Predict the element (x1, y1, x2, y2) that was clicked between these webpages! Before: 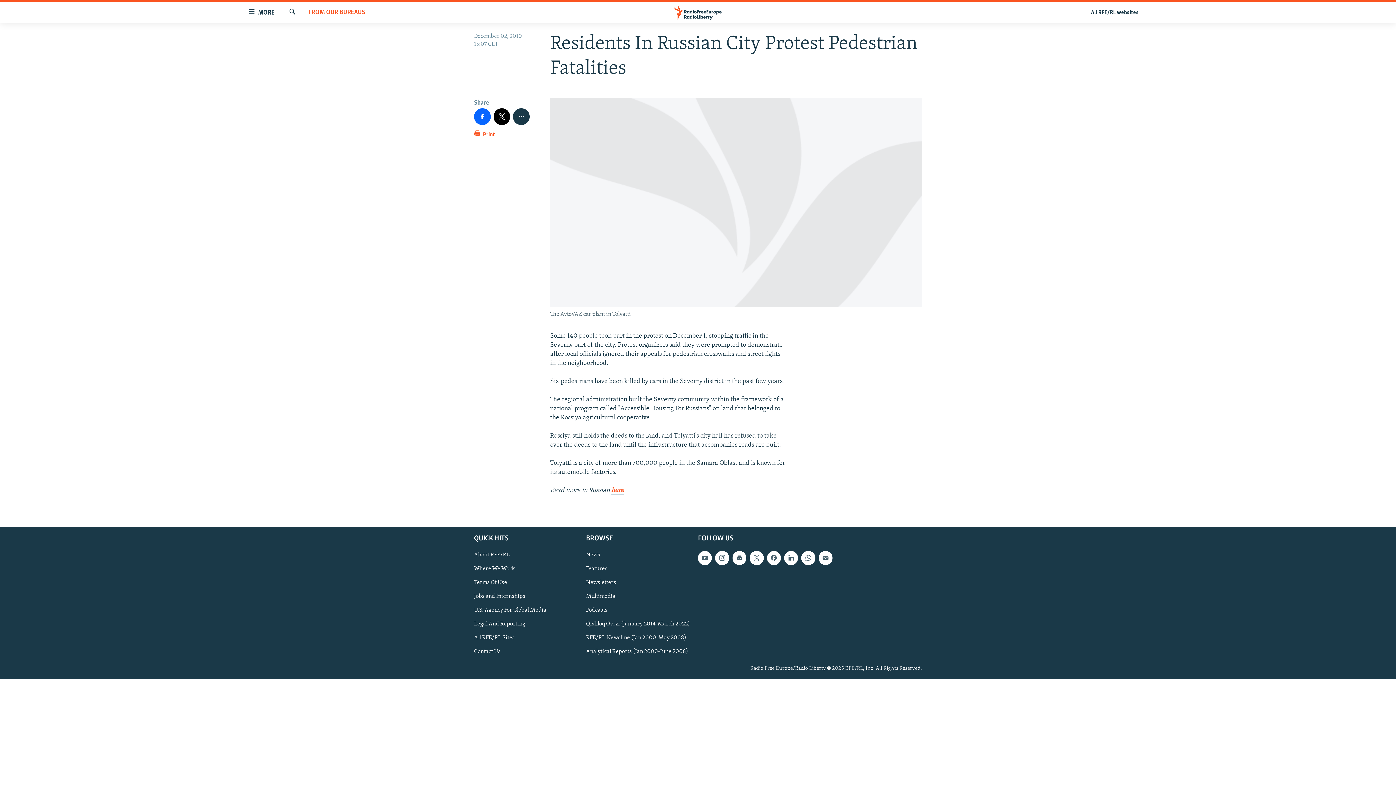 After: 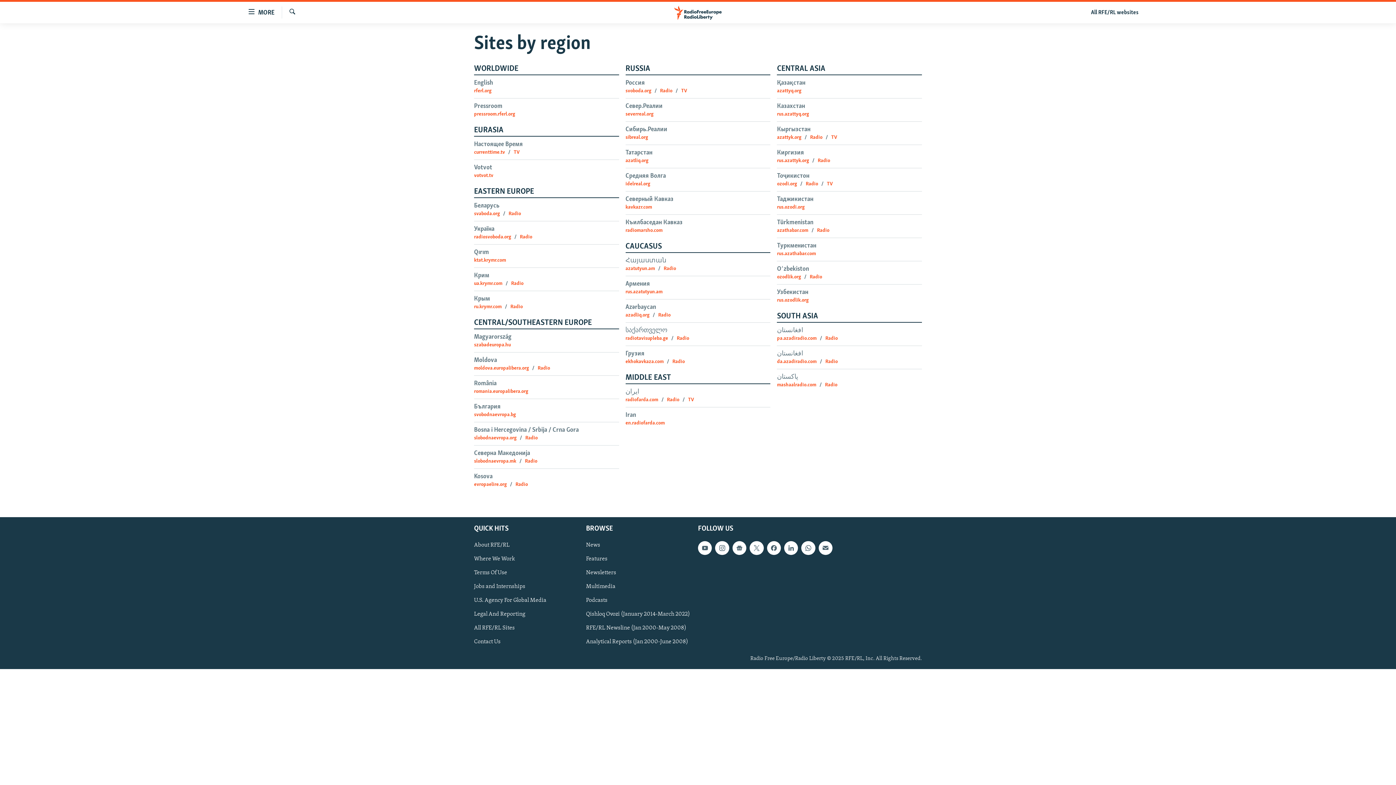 Action: bbox: (1086, 7, 1143, 17) label: All RFE/RL websites